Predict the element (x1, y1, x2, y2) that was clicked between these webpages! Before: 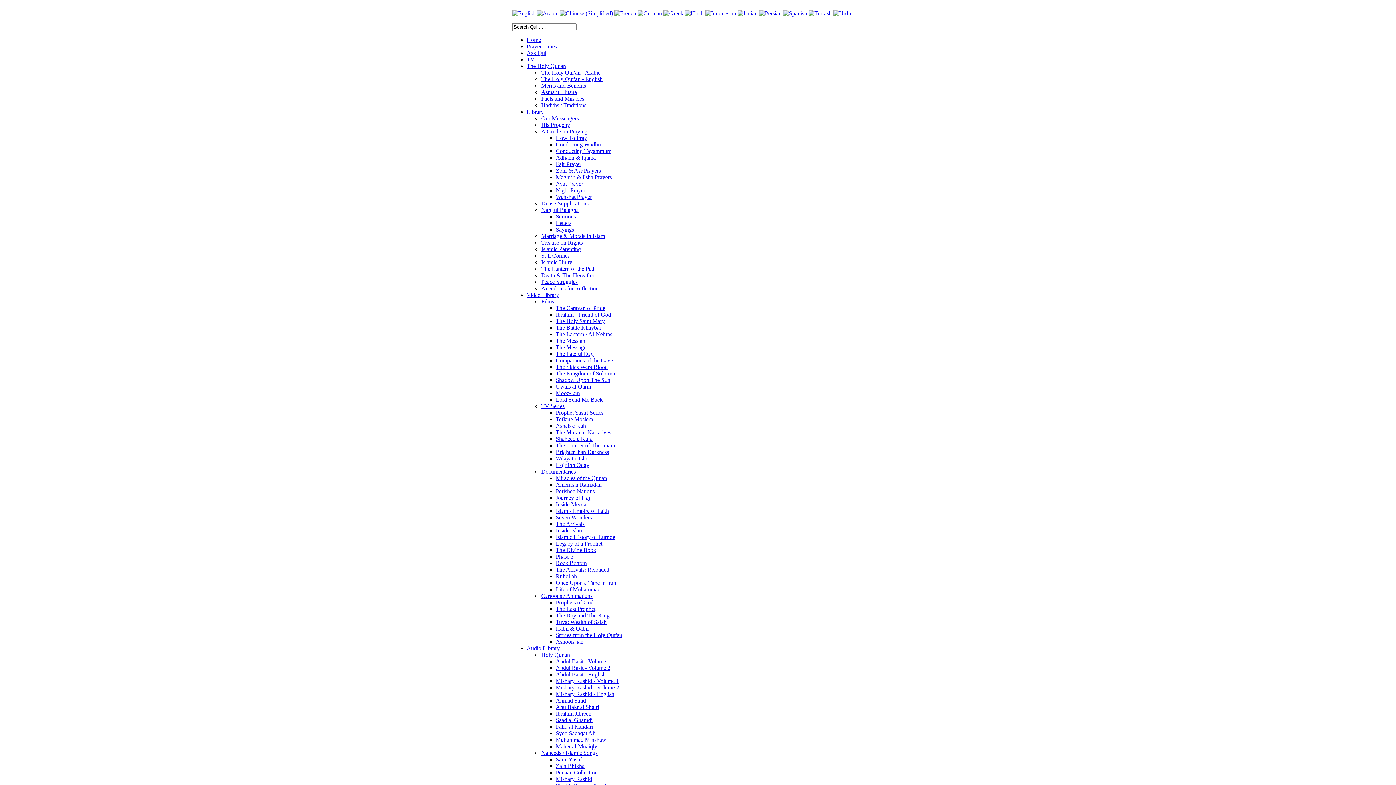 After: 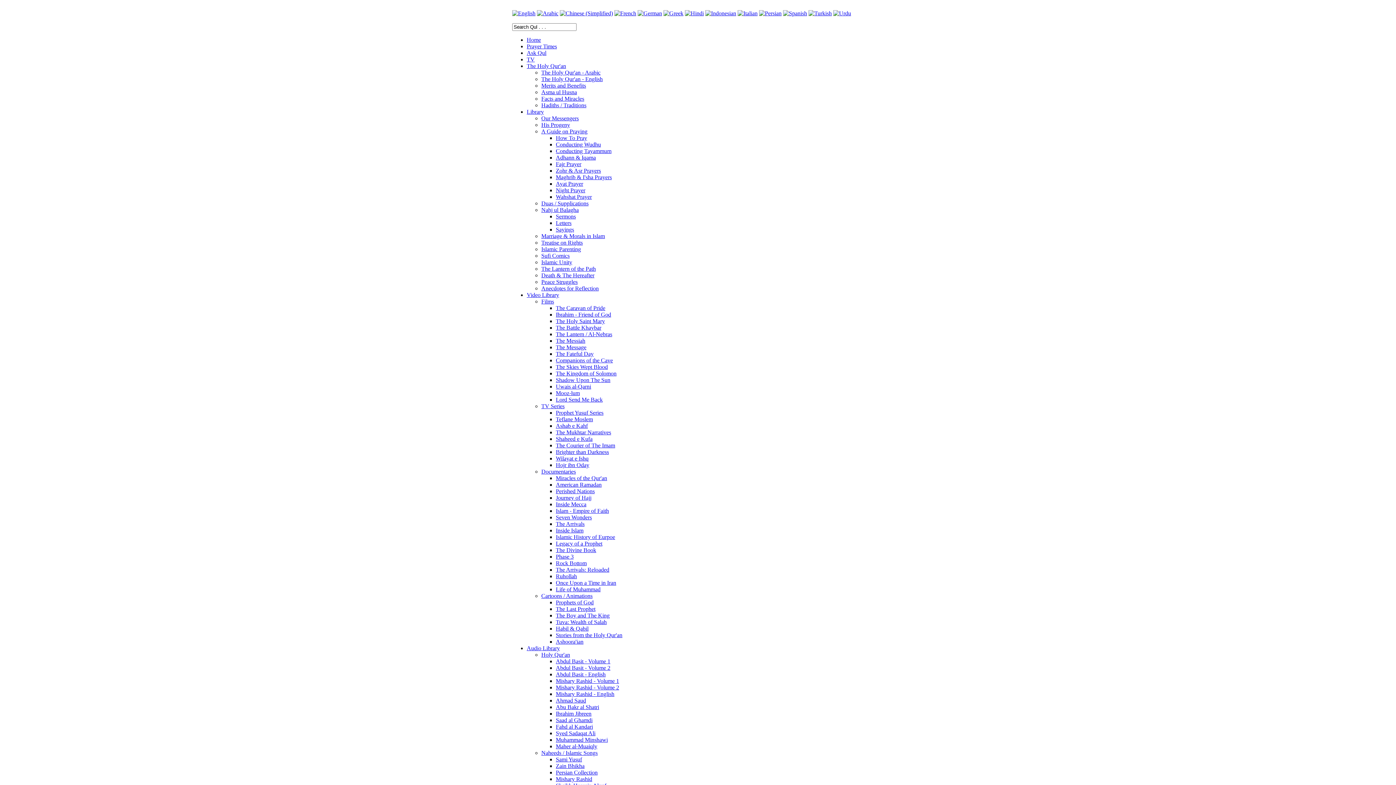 Action: label: The Mukhtar Narratives bbox: (556, 429, 611, 435)